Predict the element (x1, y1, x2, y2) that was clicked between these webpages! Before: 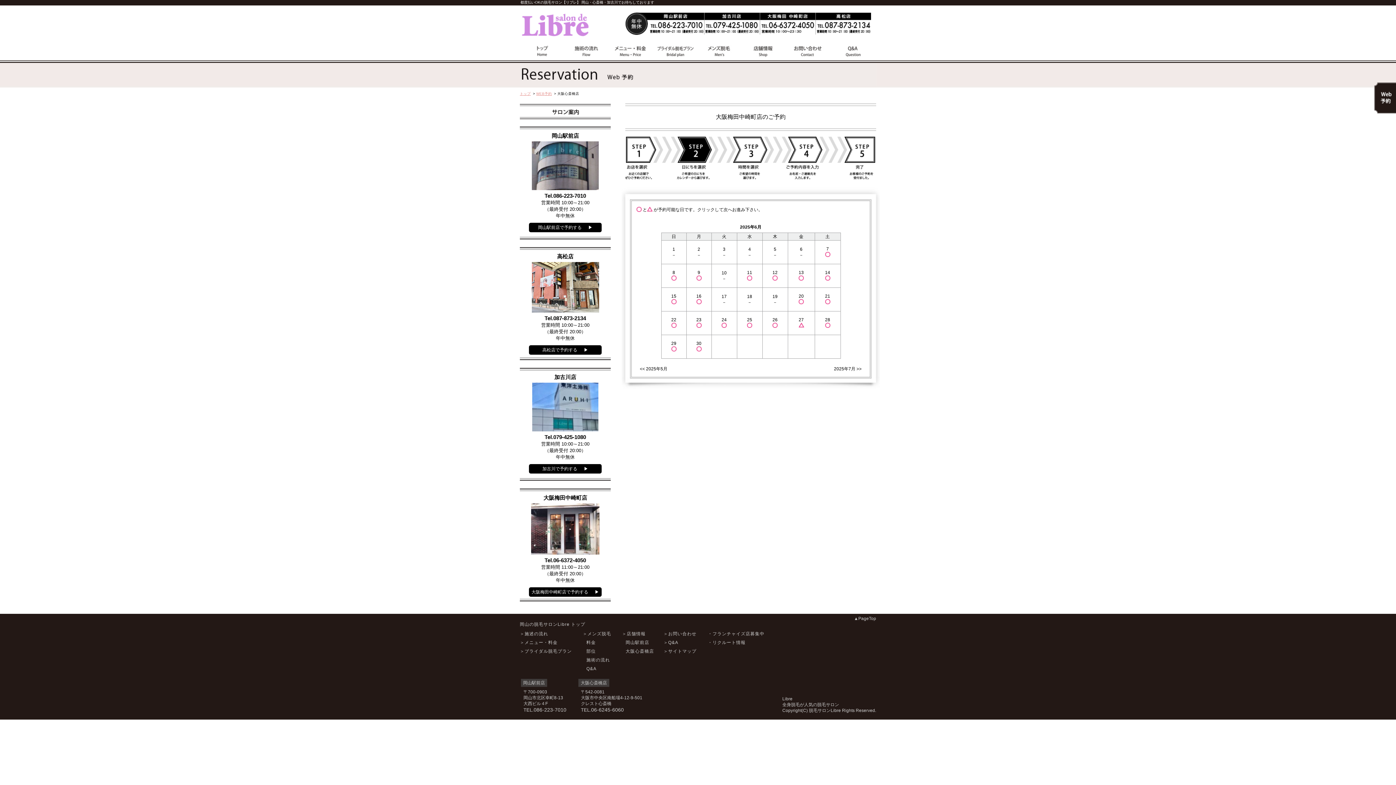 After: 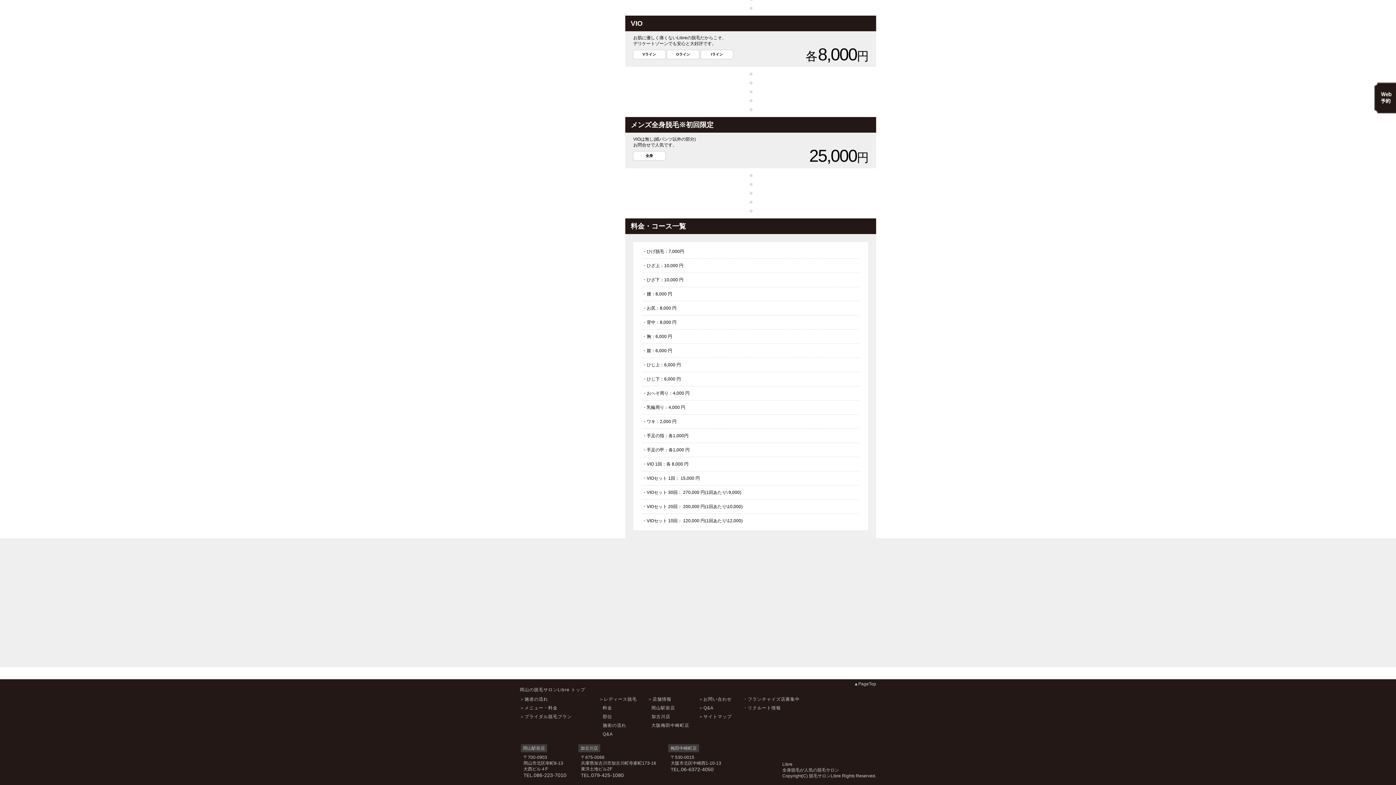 Action: bbox: (586, 640, 596, 645) label: 料金